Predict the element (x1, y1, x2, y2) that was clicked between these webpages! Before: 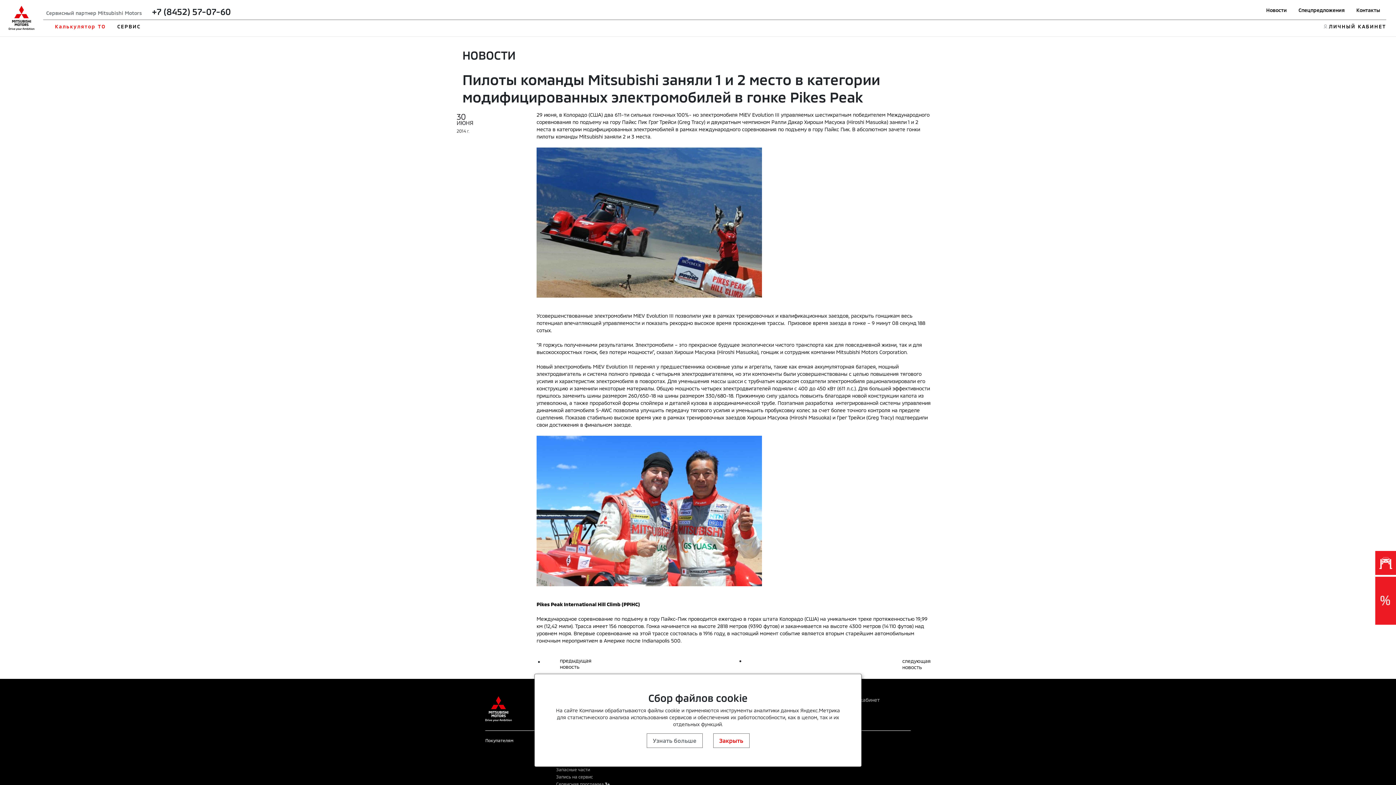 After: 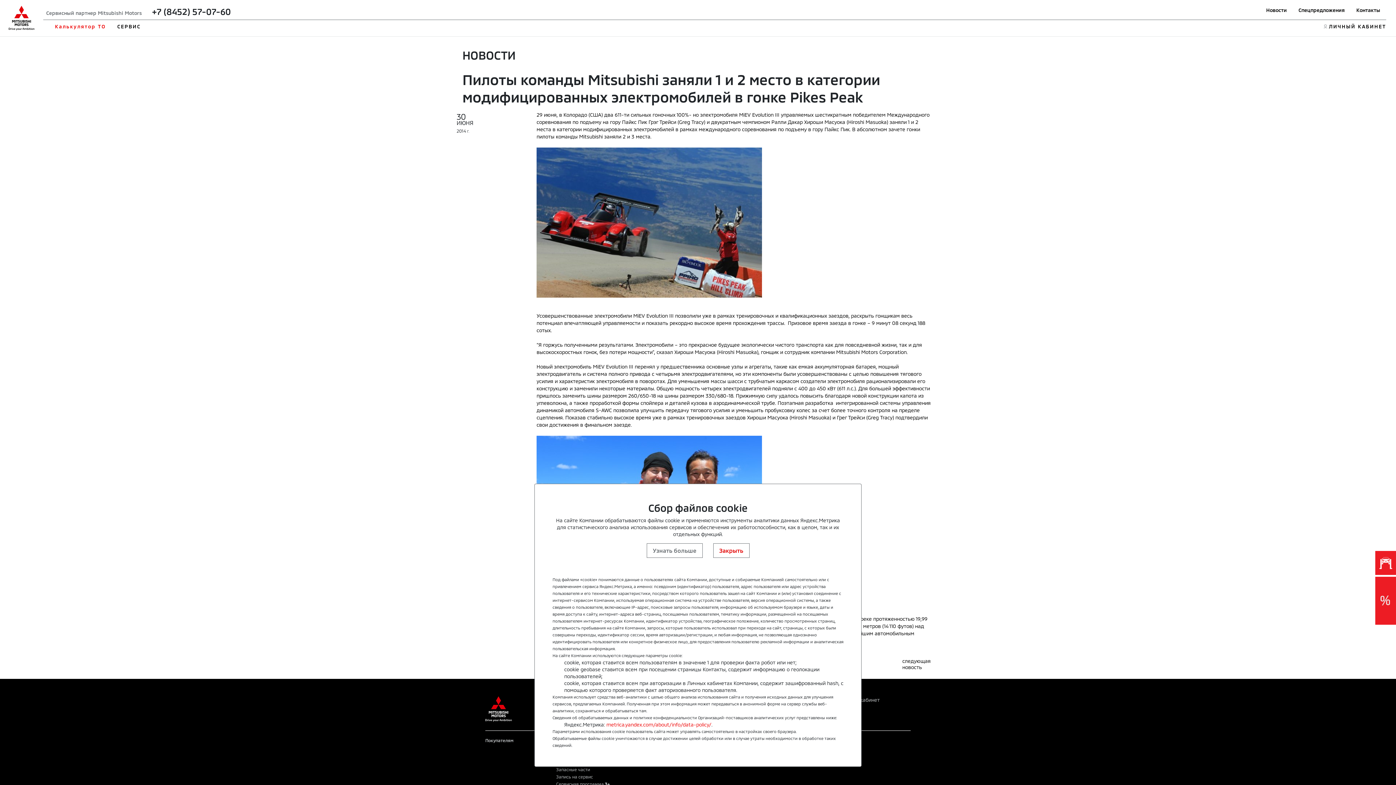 Action: label: Узнать больше bbox: (646, 733, 702, 748)